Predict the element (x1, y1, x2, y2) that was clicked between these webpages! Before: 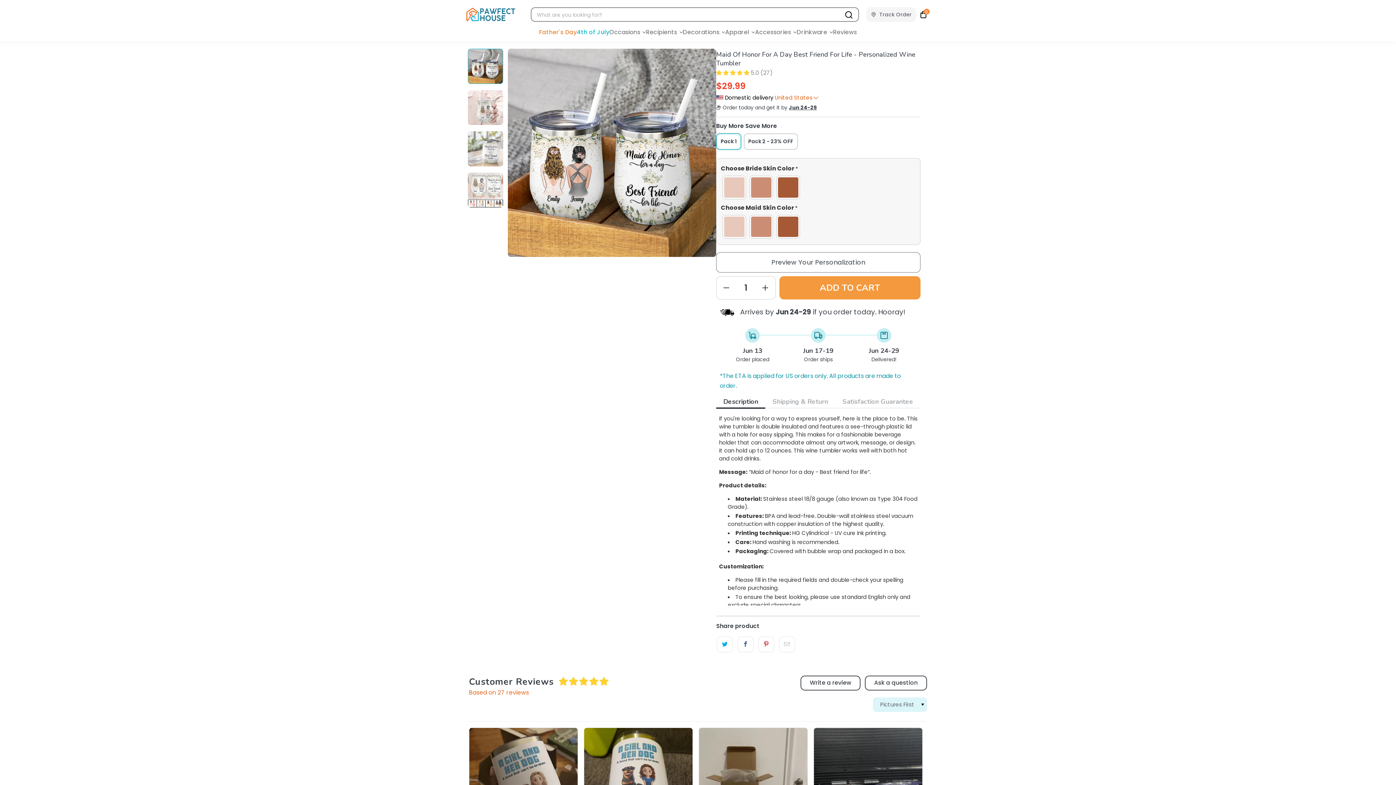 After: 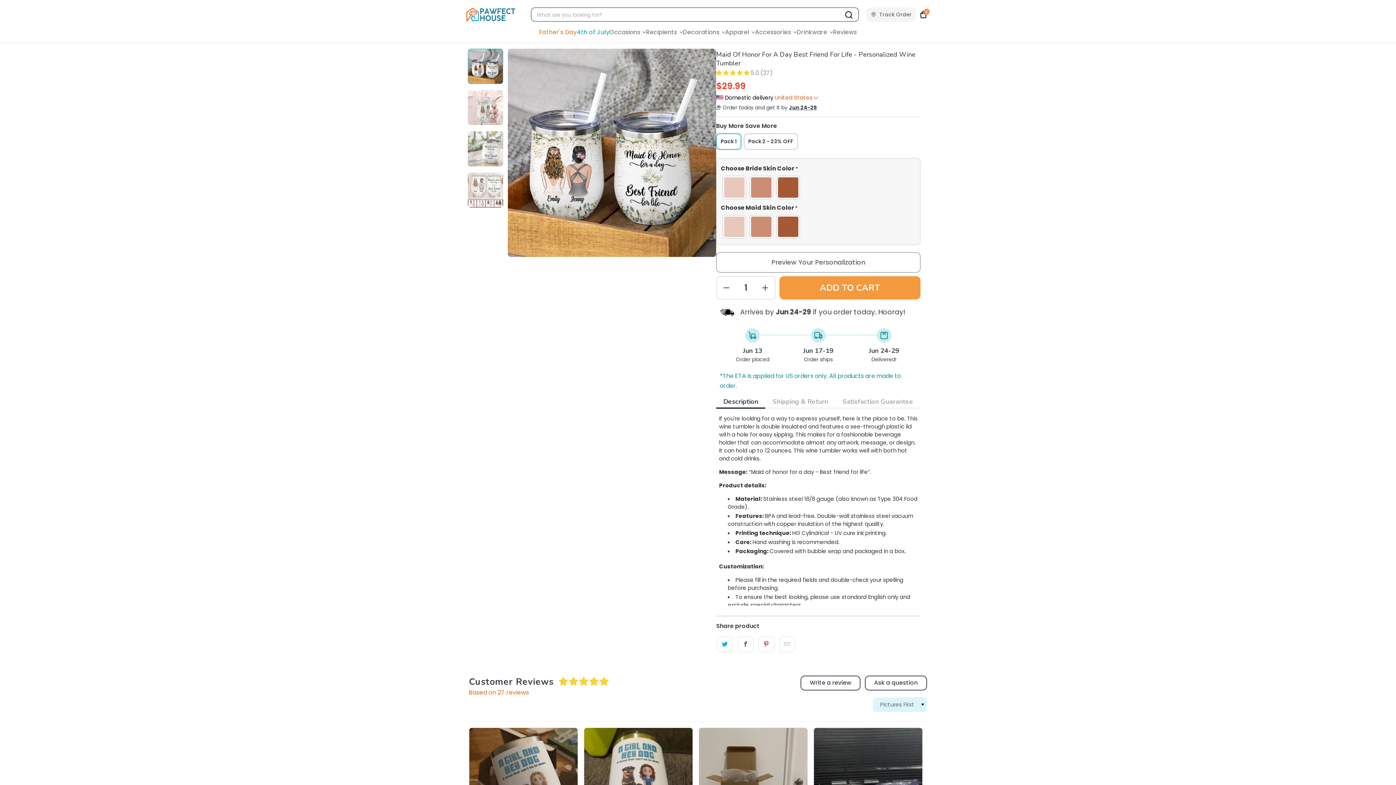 Action: bbox: (800, 675, 860, 690) label: Write a review